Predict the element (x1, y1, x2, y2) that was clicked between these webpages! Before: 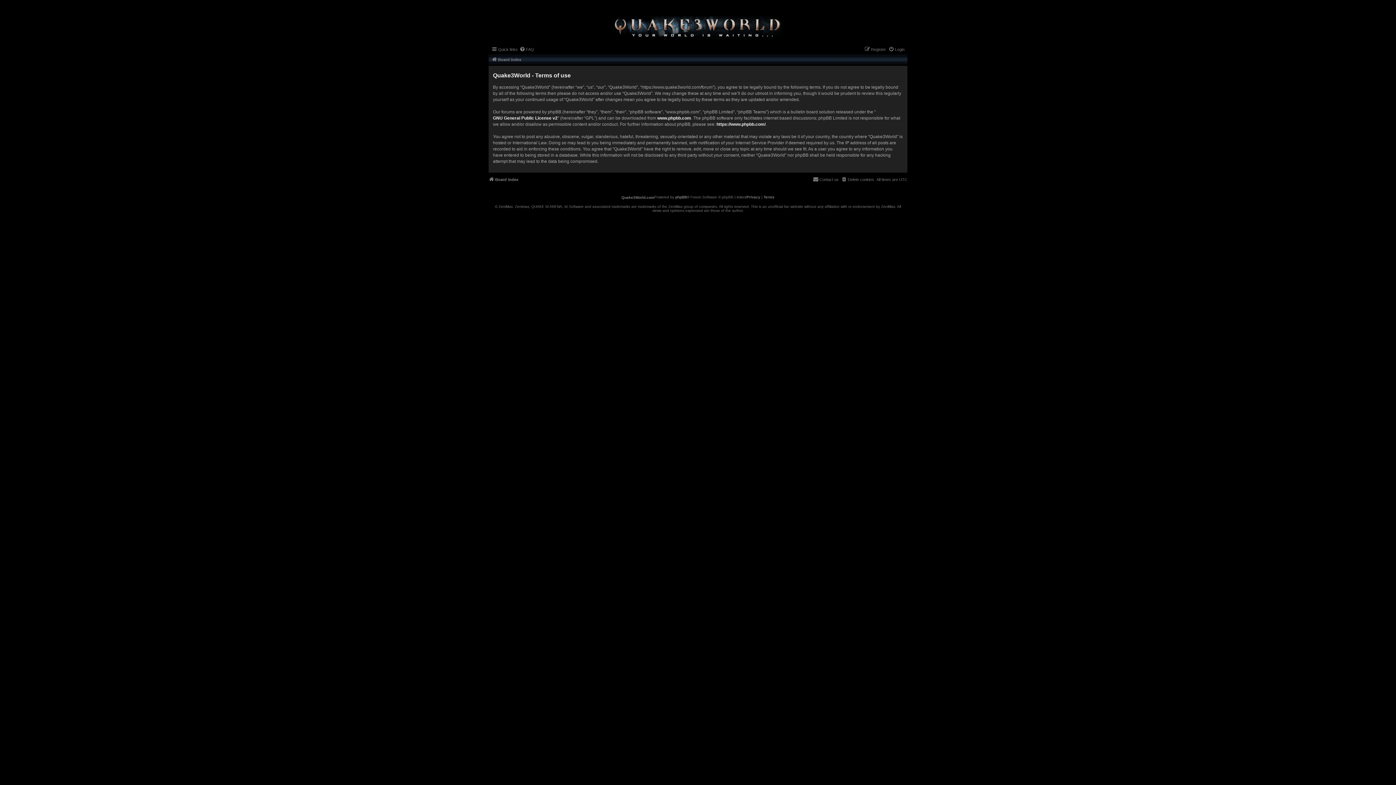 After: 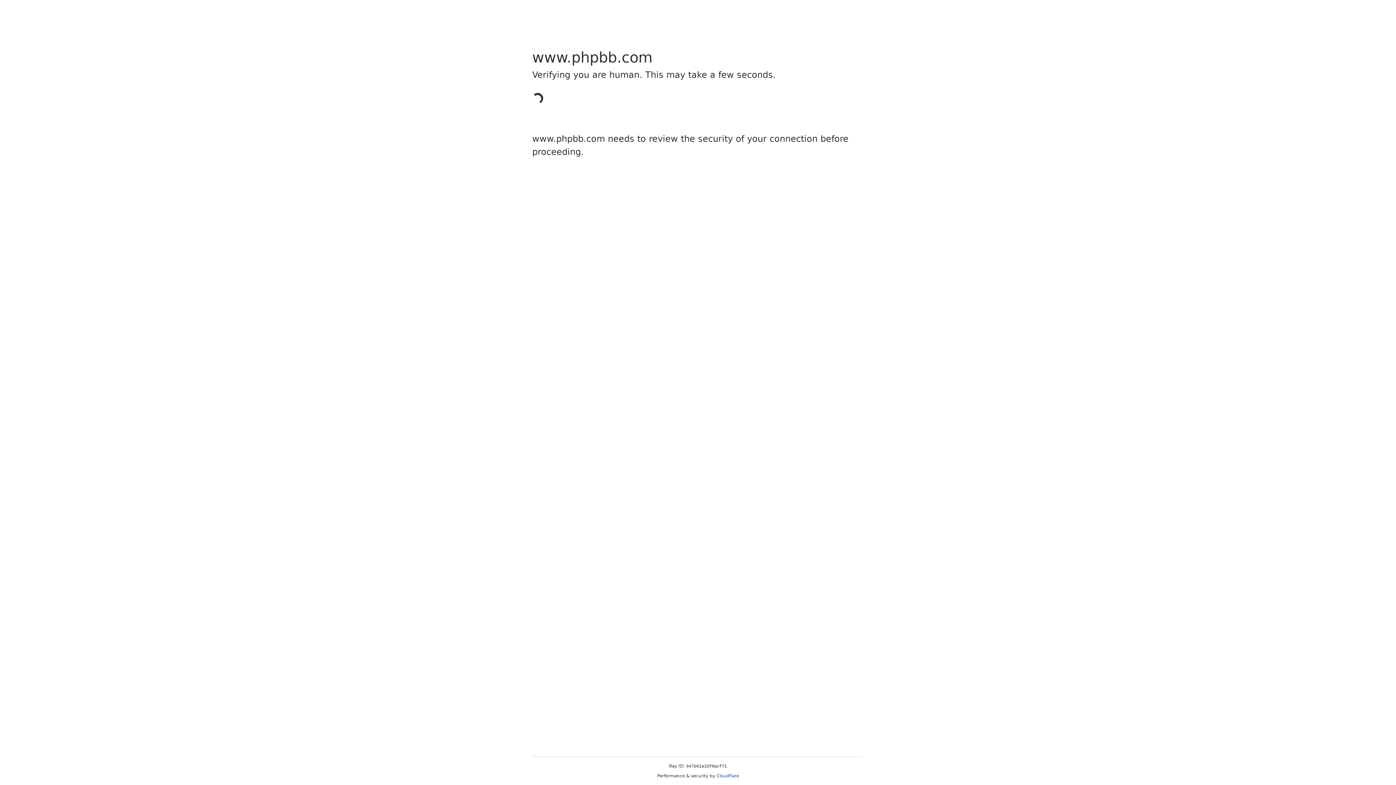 Action: bbox: (657, 115, 691, 121) label: www.phpbb.com